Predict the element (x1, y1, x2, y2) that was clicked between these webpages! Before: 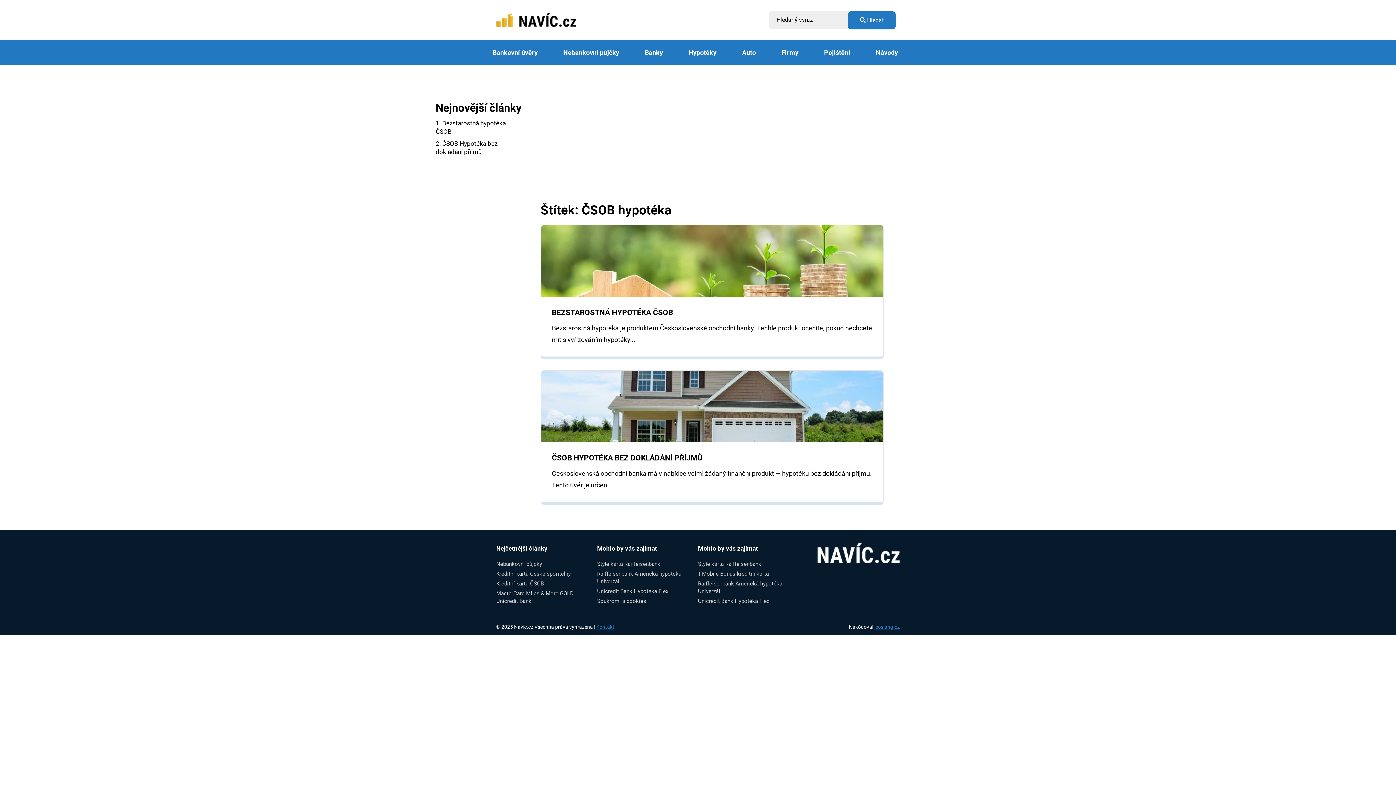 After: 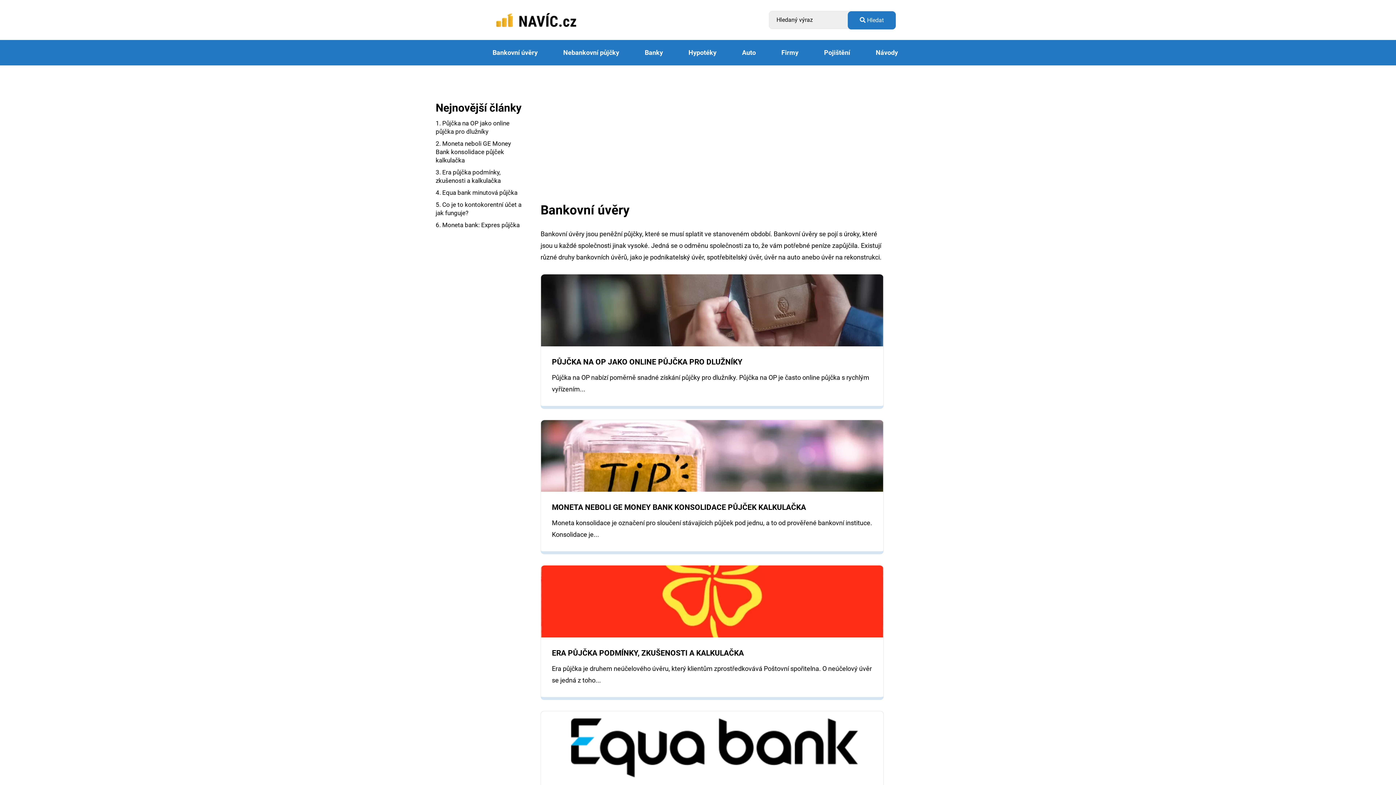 Action: bbox: (487, 40, 543, 65) label: Bankovní úvěry